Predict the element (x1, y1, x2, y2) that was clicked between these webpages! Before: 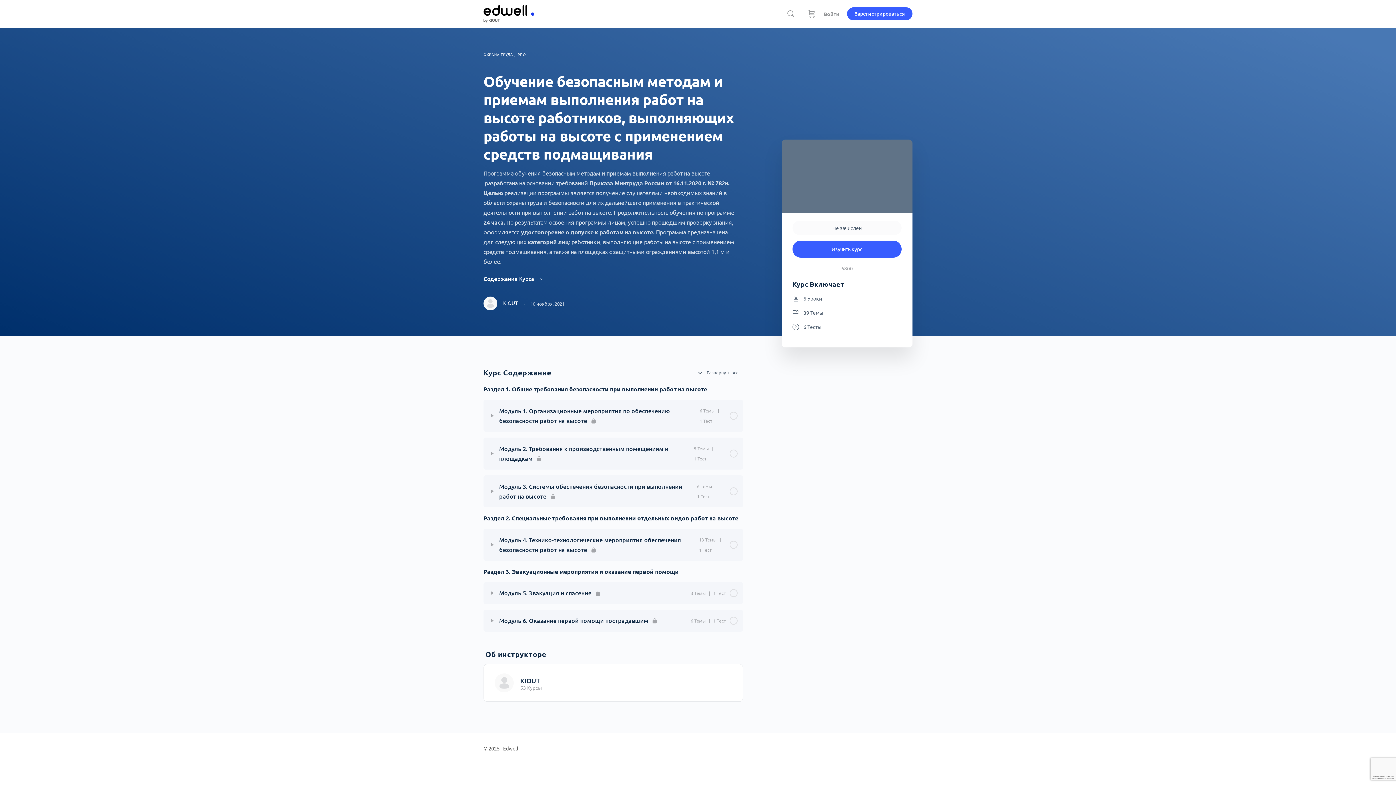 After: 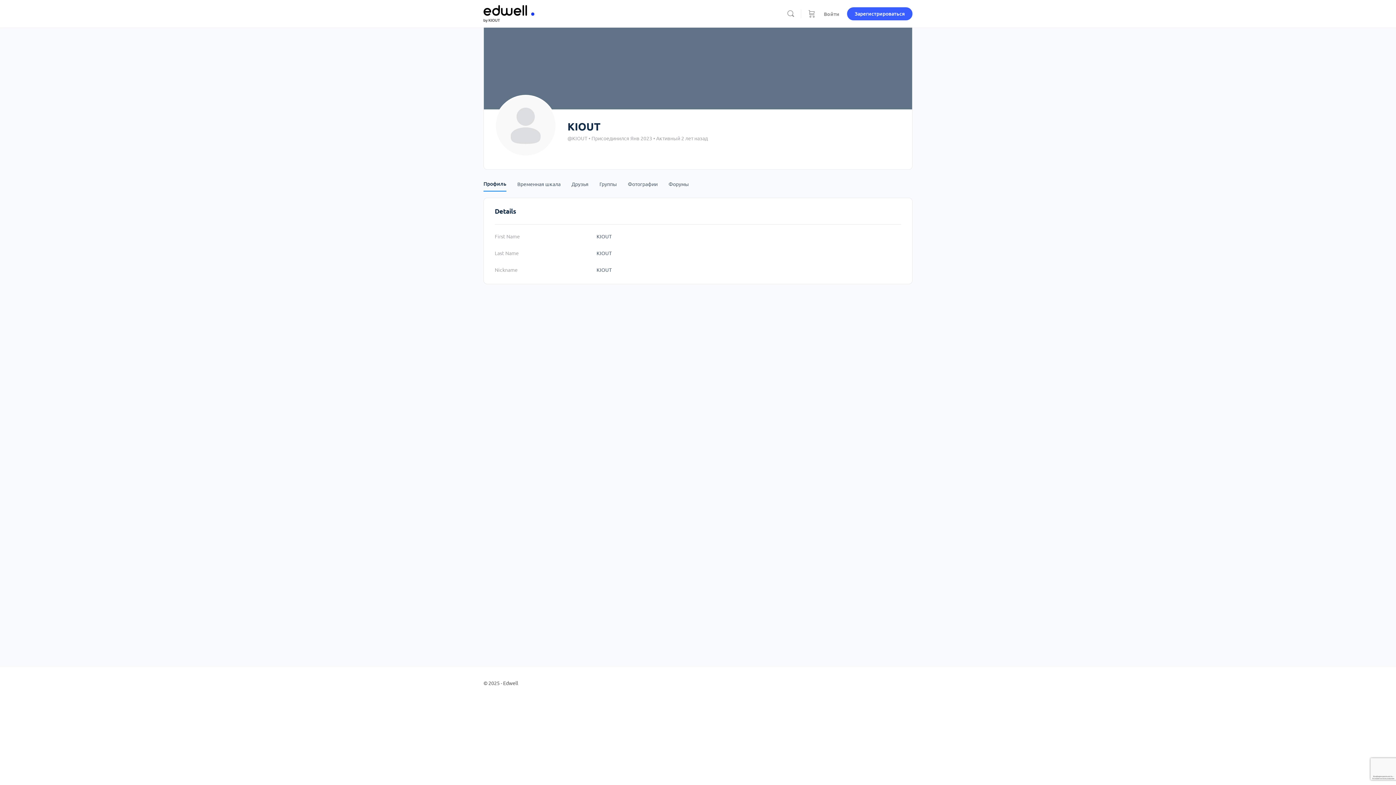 Action: bbox: (520, 676, 540, 685) label: KIOUT